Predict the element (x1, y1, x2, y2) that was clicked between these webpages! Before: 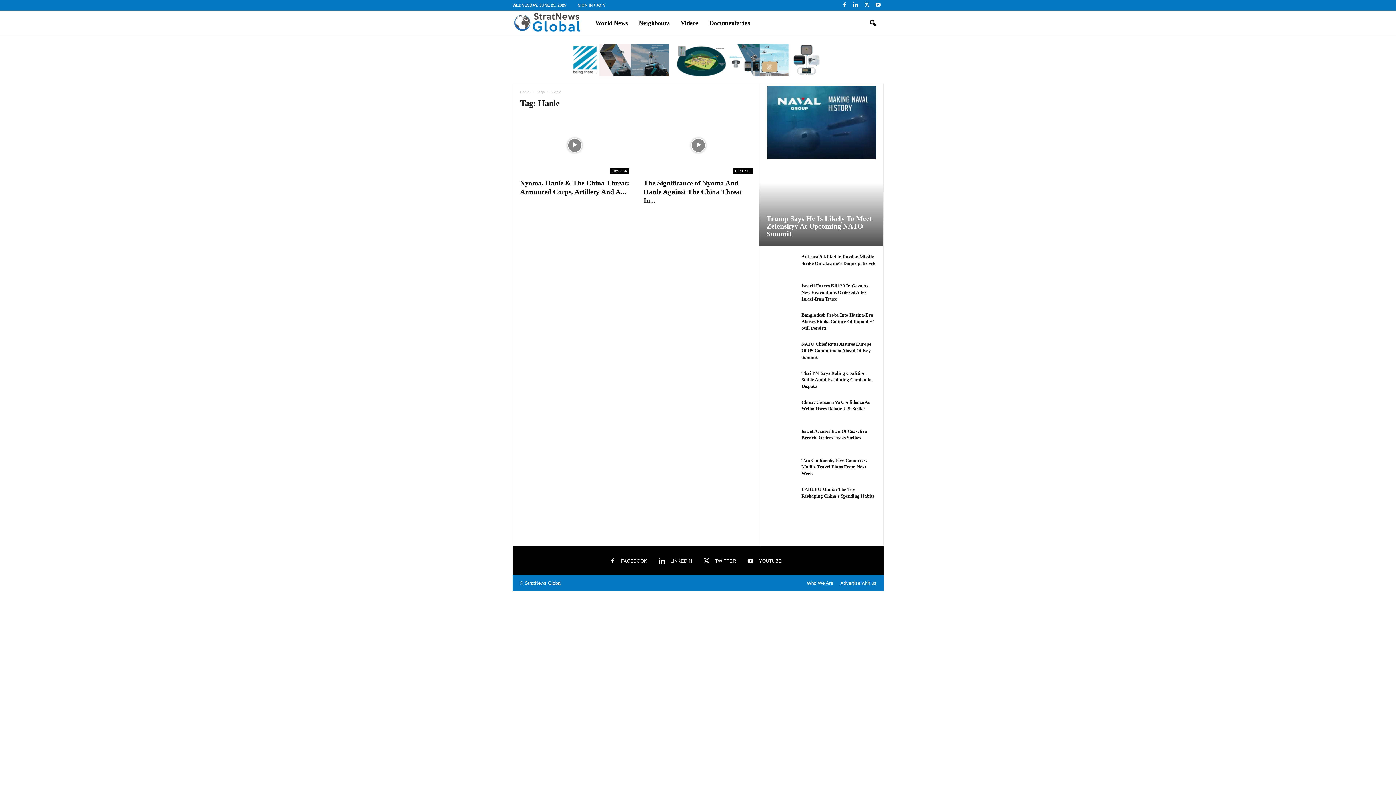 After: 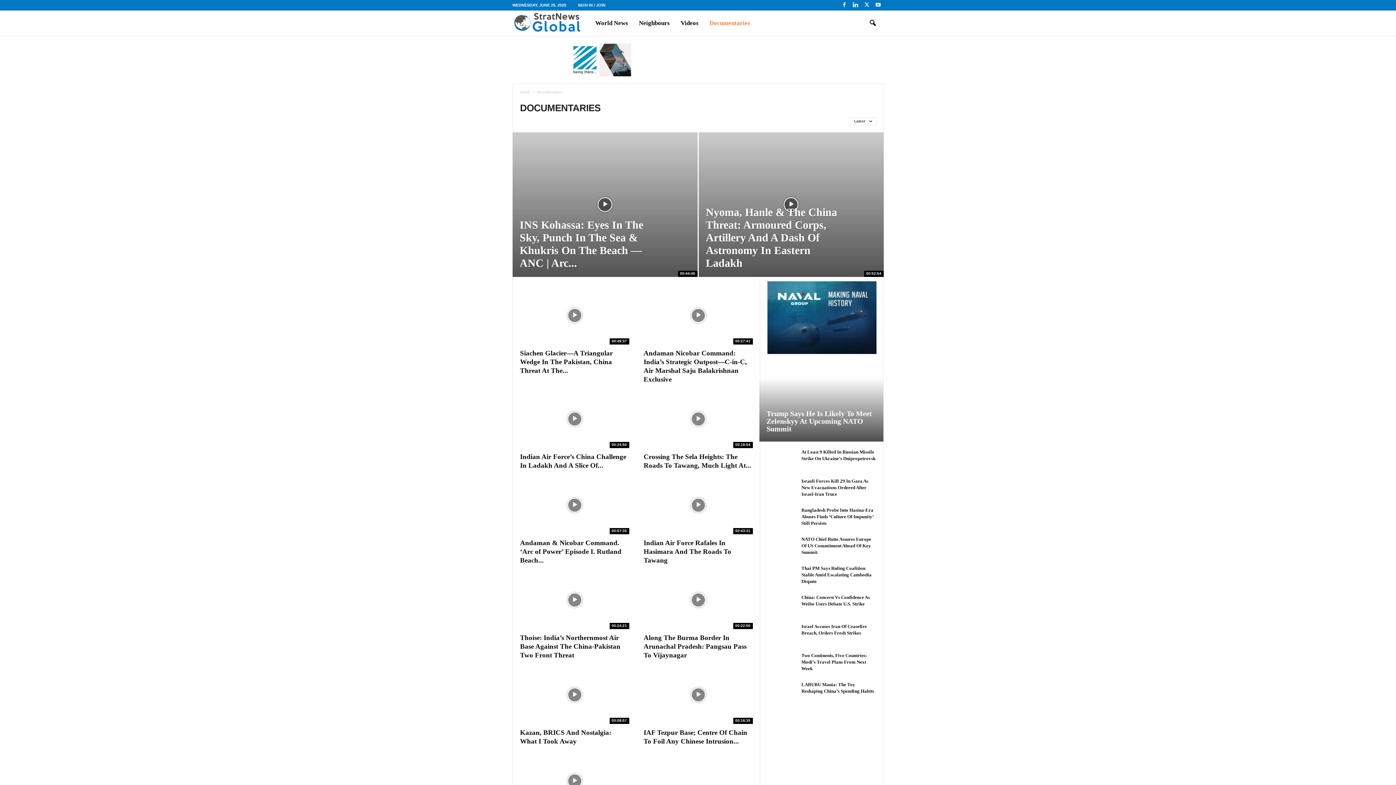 Action: bbox: (704, 10, 755, 36) label: Documentaries